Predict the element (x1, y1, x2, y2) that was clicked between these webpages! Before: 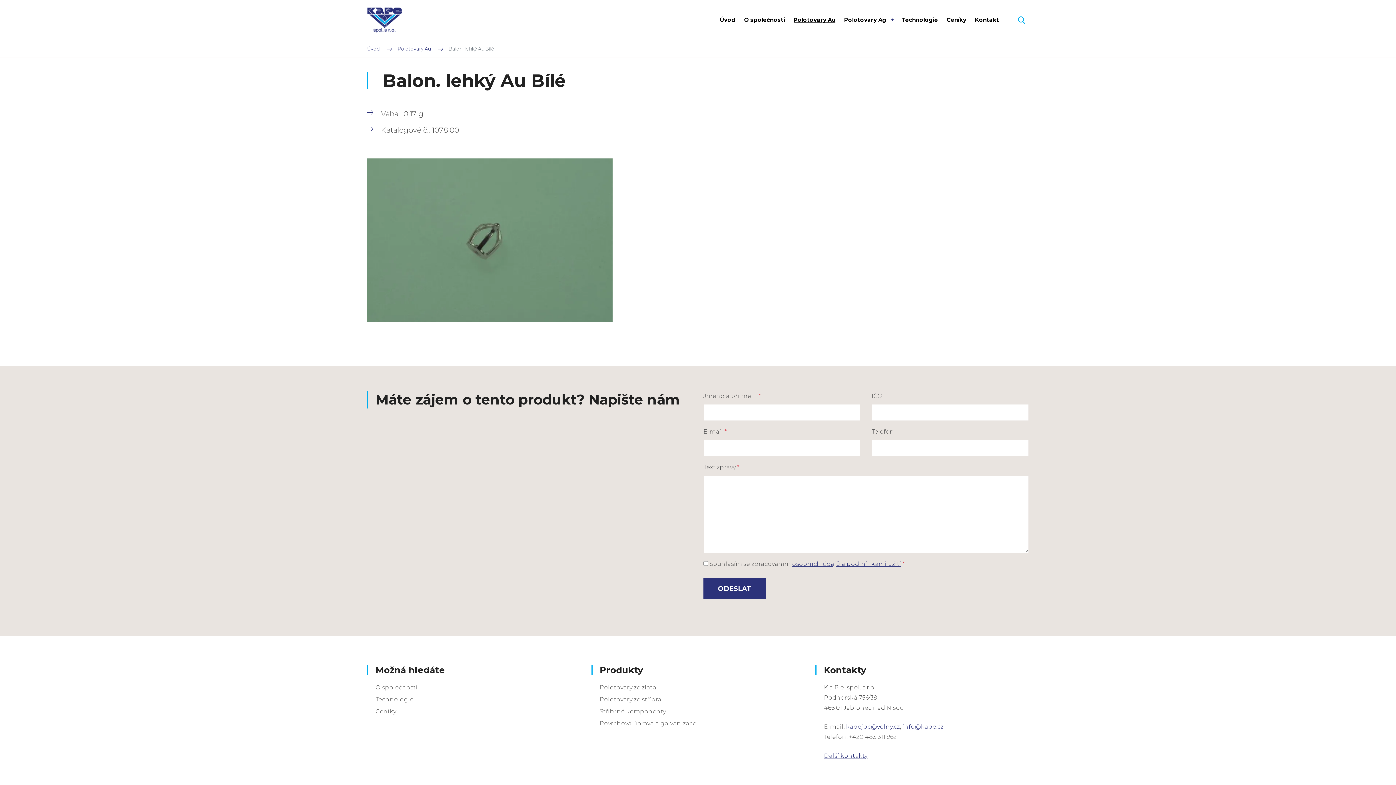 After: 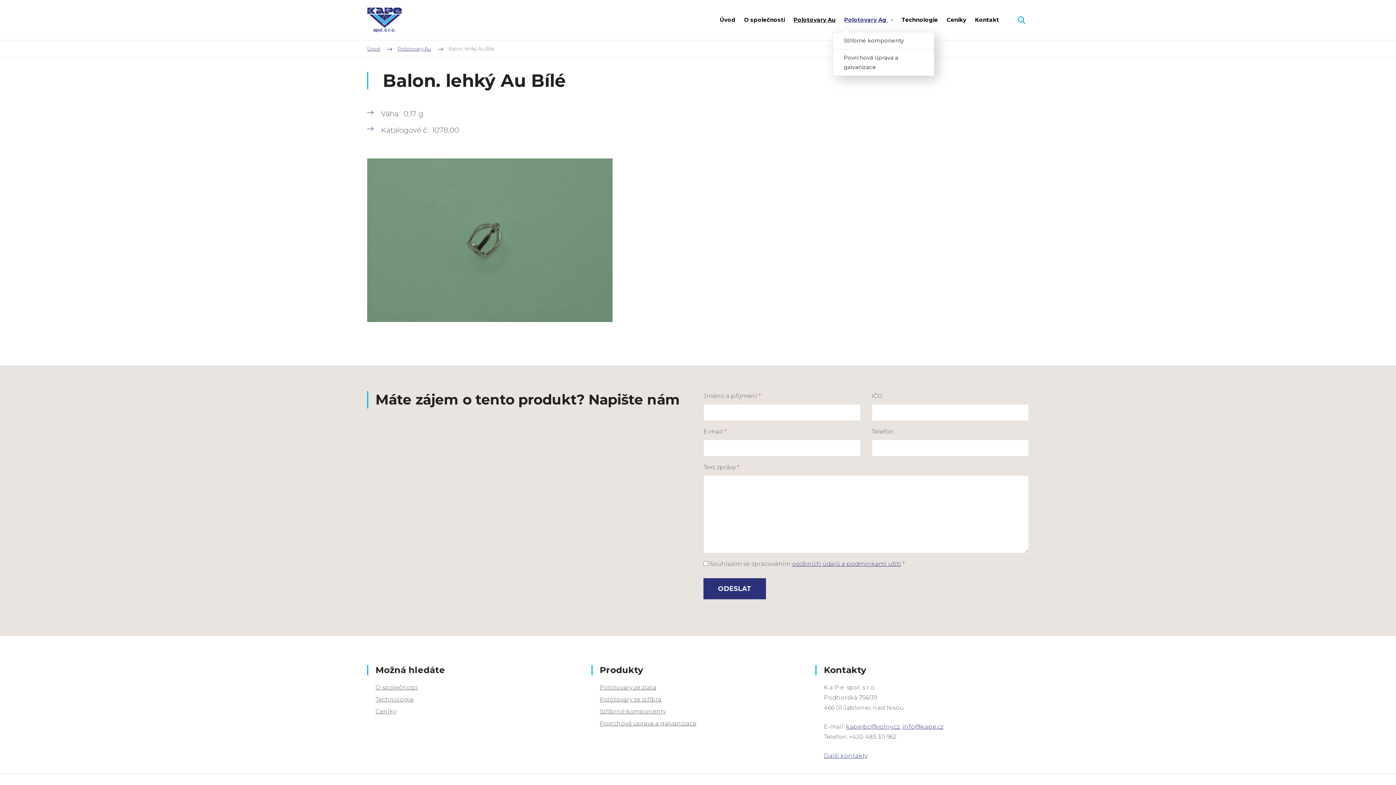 Action: bbox: (840, 13, 897, 26) label: Polotovary Ag 